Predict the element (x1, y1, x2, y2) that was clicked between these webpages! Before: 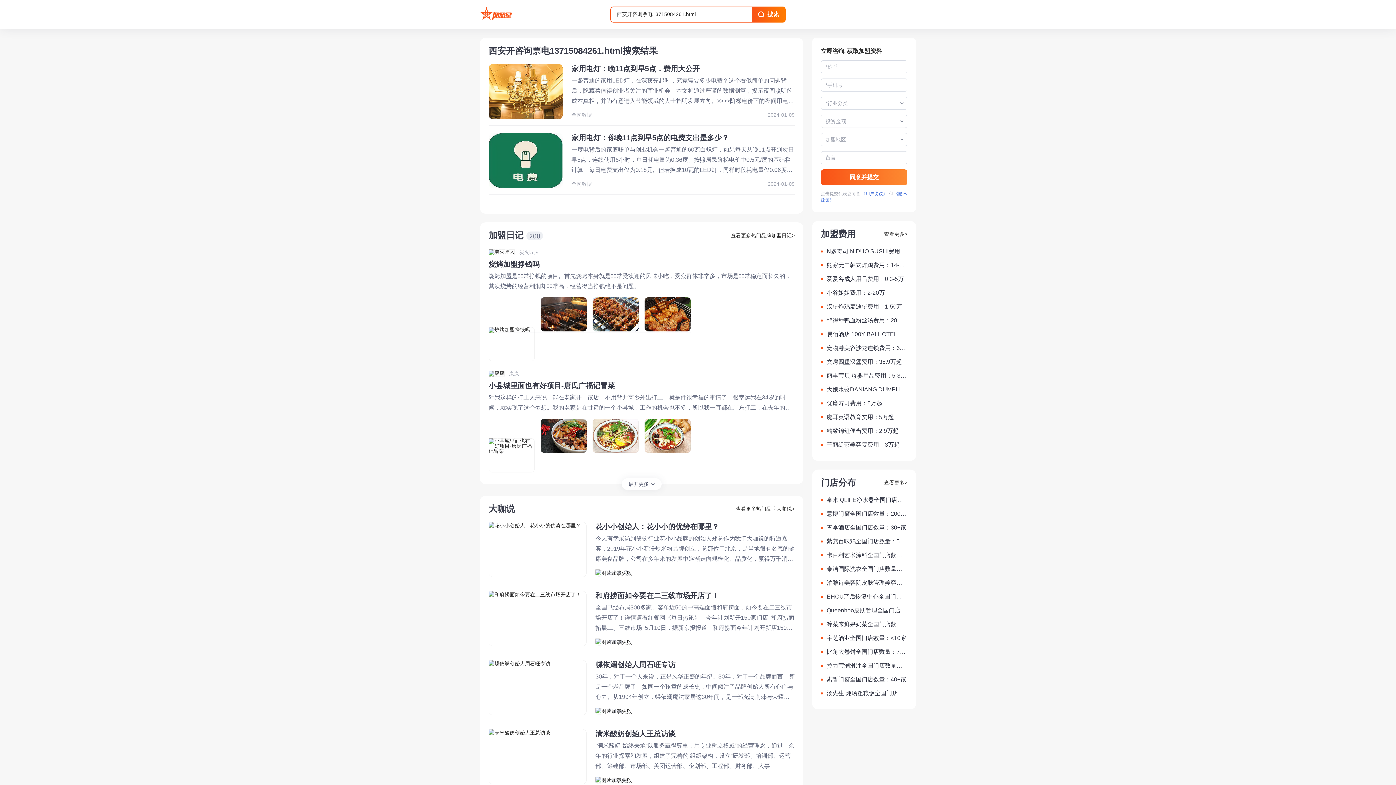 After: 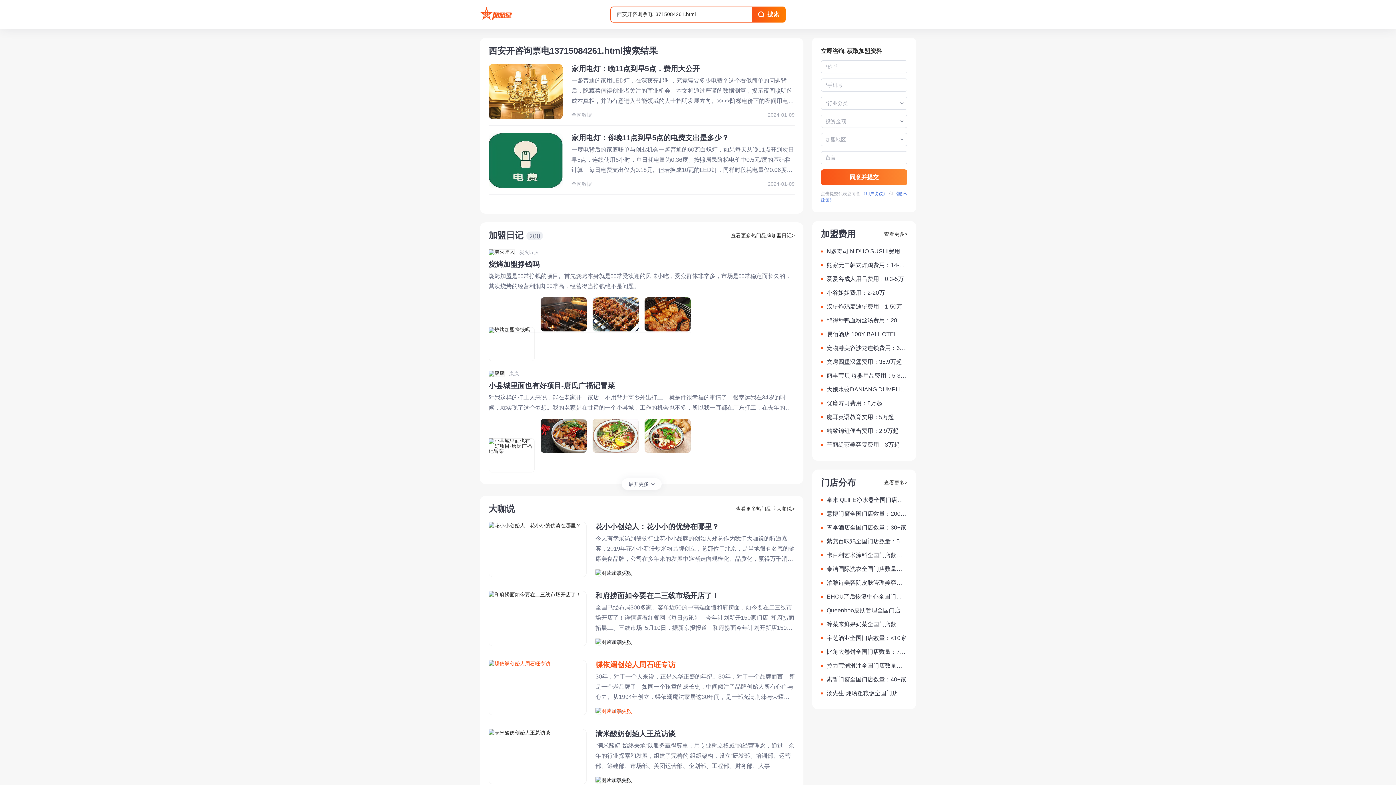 Action: label: 蝶依斓创始人周石旺专访

30年，对于一个人来说，正是风华正盛的年纪。30年，对于一个品牌而言，算是一个老品牌了。如同一个孩童的成长史，中间倾注了品牌创始人所有心血与心力。从1994年创立，蝶依斓魔法家居这30年间，是一部充满荆棘与荣耀的奋斗史，也是一部艰辛与欣慰并

 享开店 bbox: (488, 660, 794, 722)